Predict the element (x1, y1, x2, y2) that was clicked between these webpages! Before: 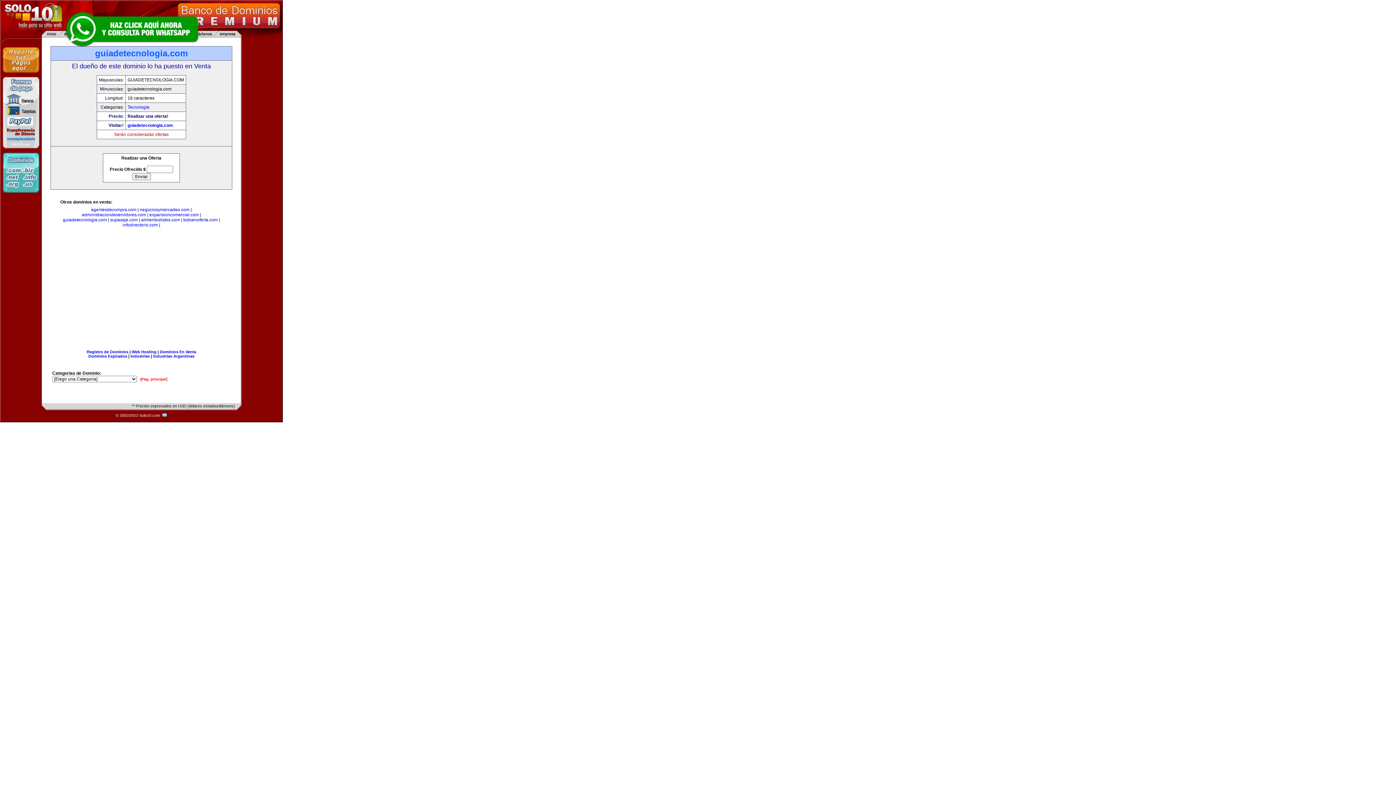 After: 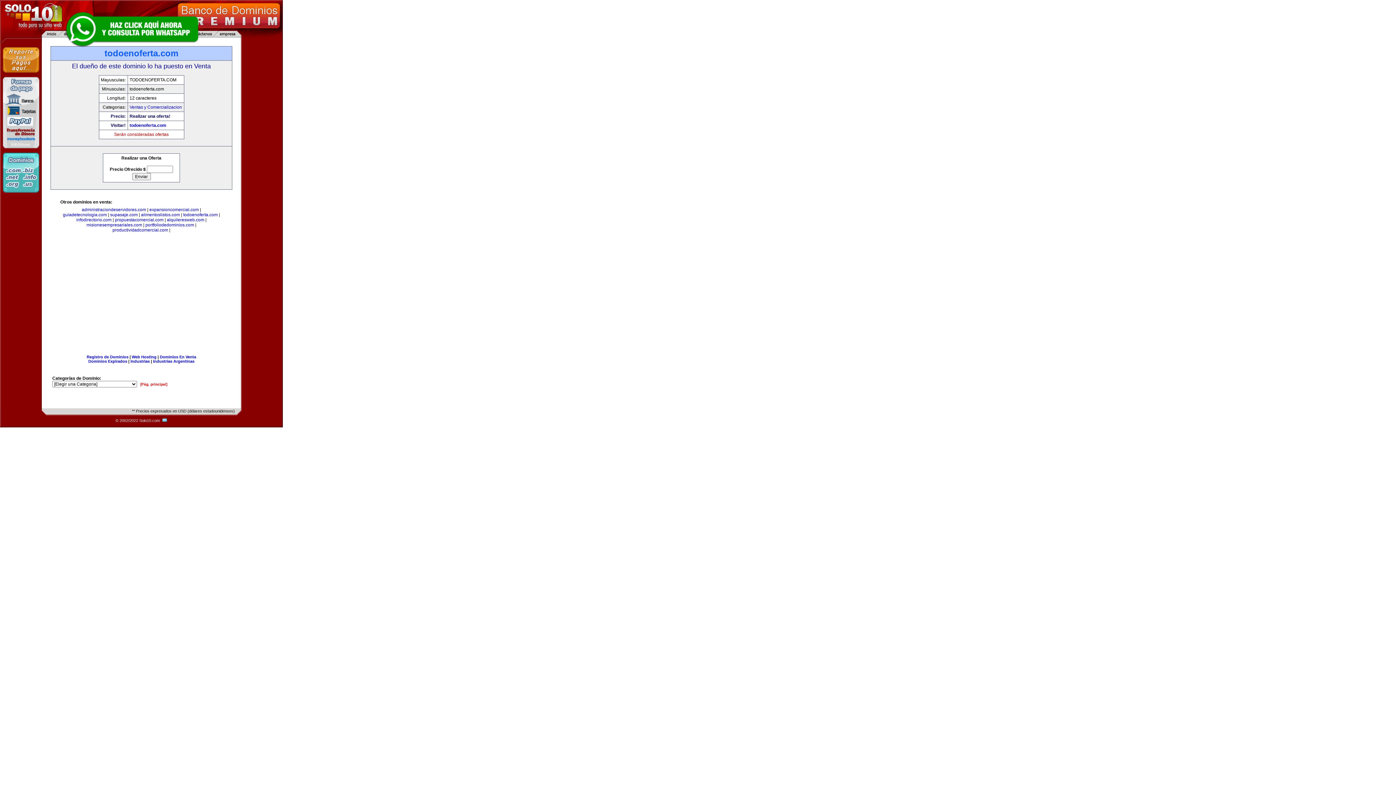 Action: bbox: (183, 217, 217, 222) label: todoenoferta.com